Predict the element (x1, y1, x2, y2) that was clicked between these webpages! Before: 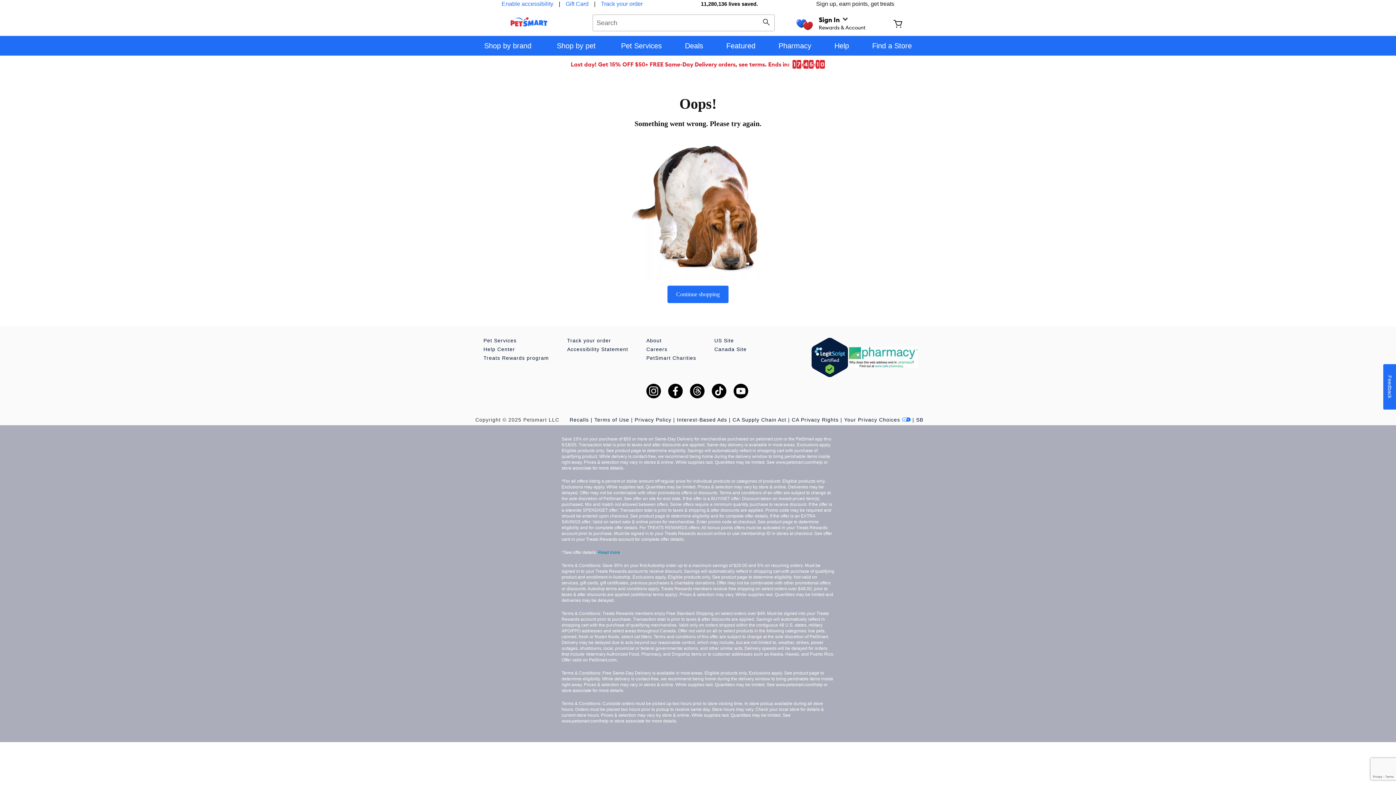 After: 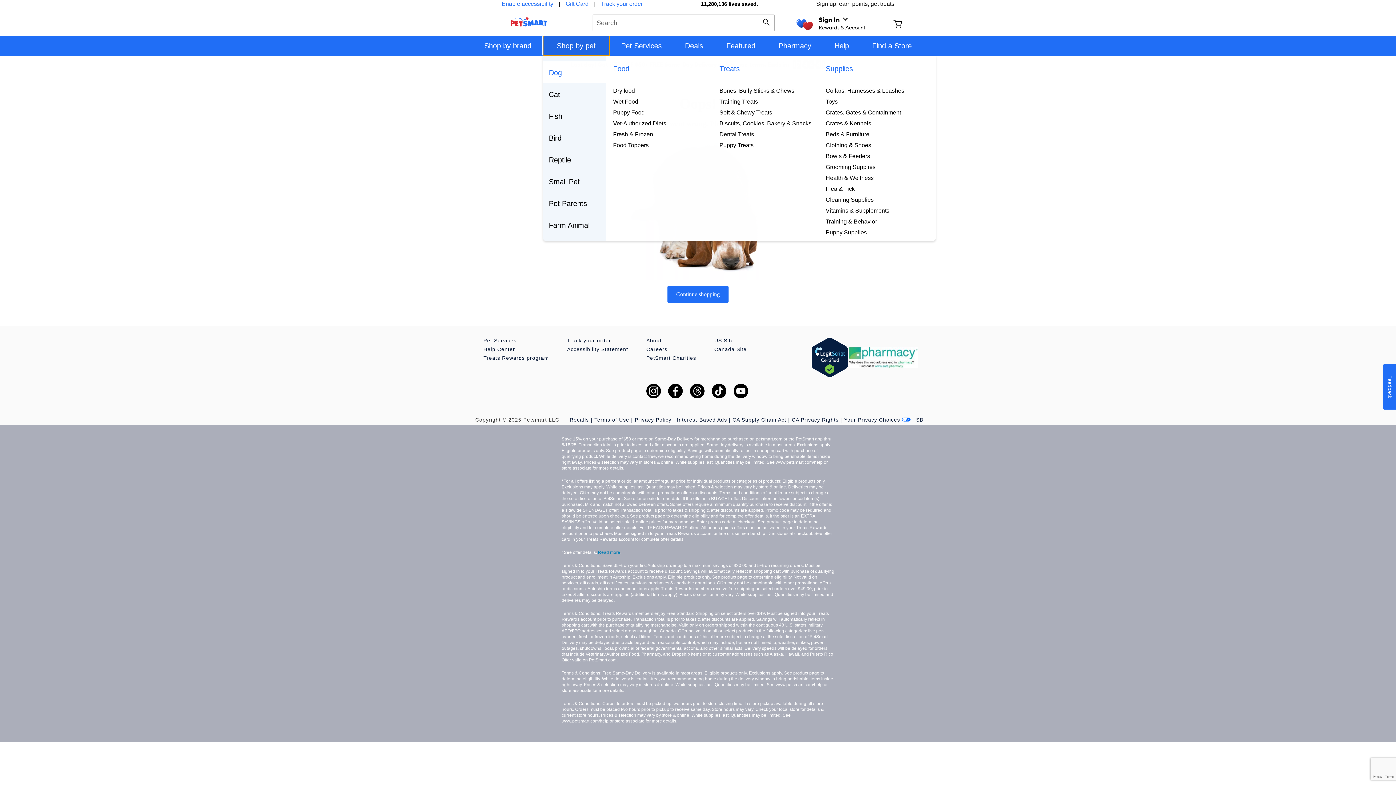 Action: bbox: (543, 36, 609, 55) label: Shop by pet